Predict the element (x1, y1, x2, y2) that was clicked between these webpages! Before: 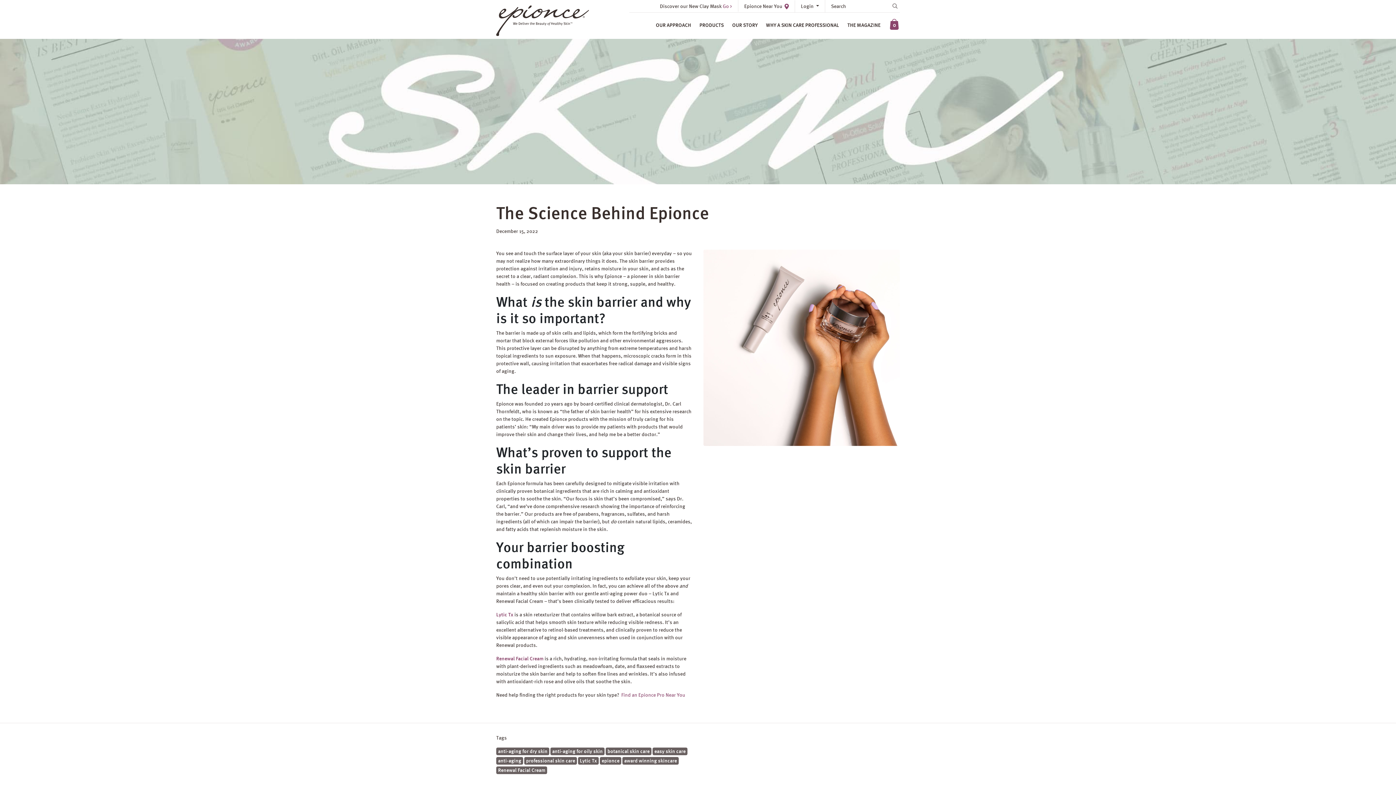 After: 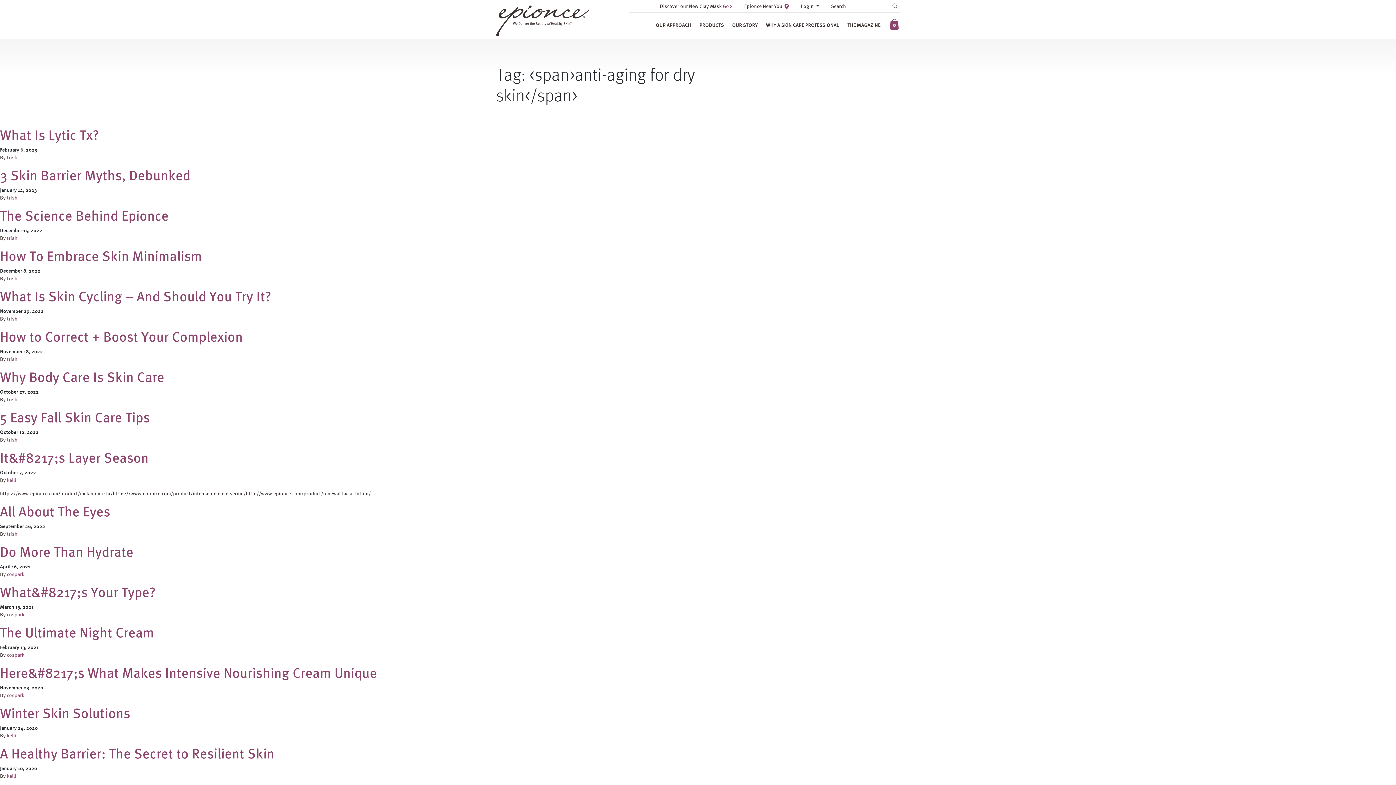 Action: label: anti-aging for dry skin bbox: (496, 748, 549, 755)